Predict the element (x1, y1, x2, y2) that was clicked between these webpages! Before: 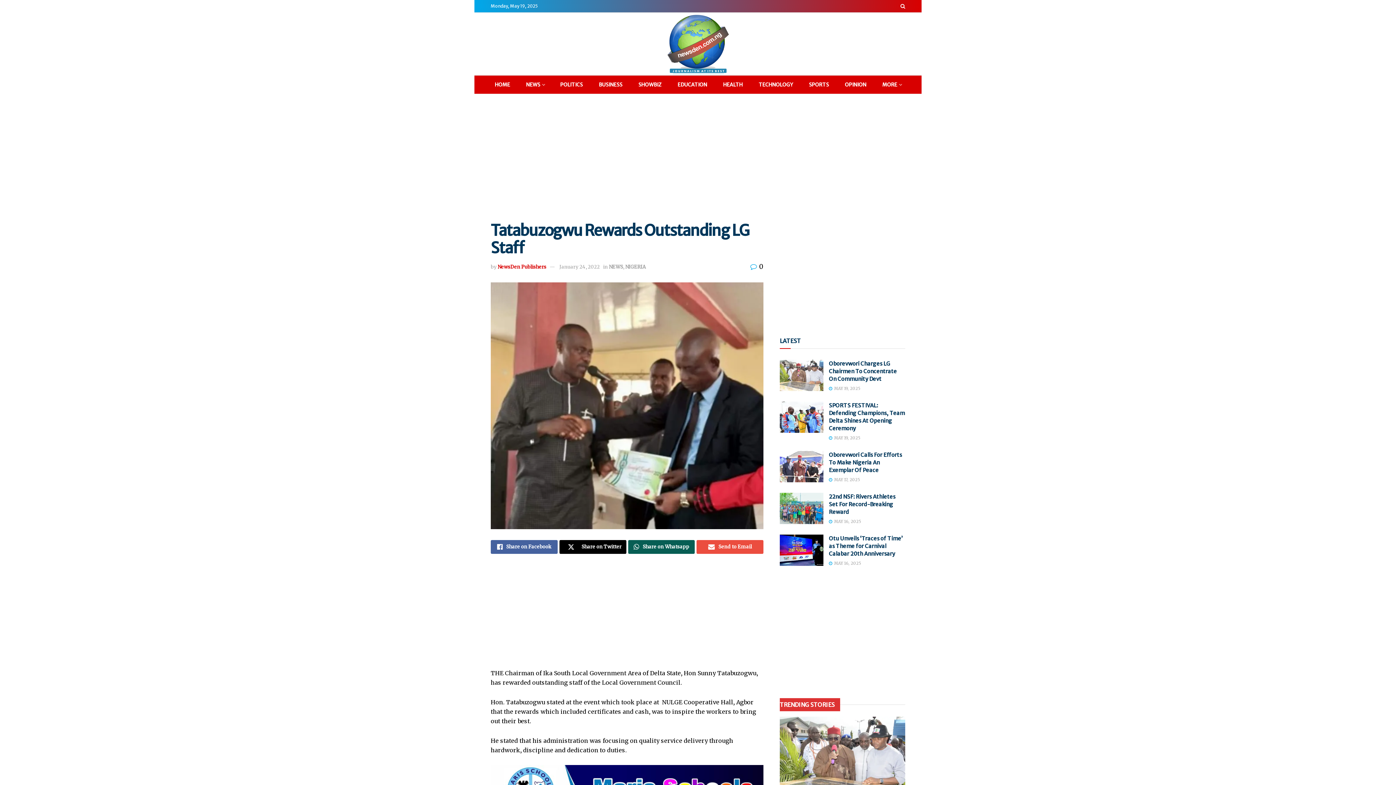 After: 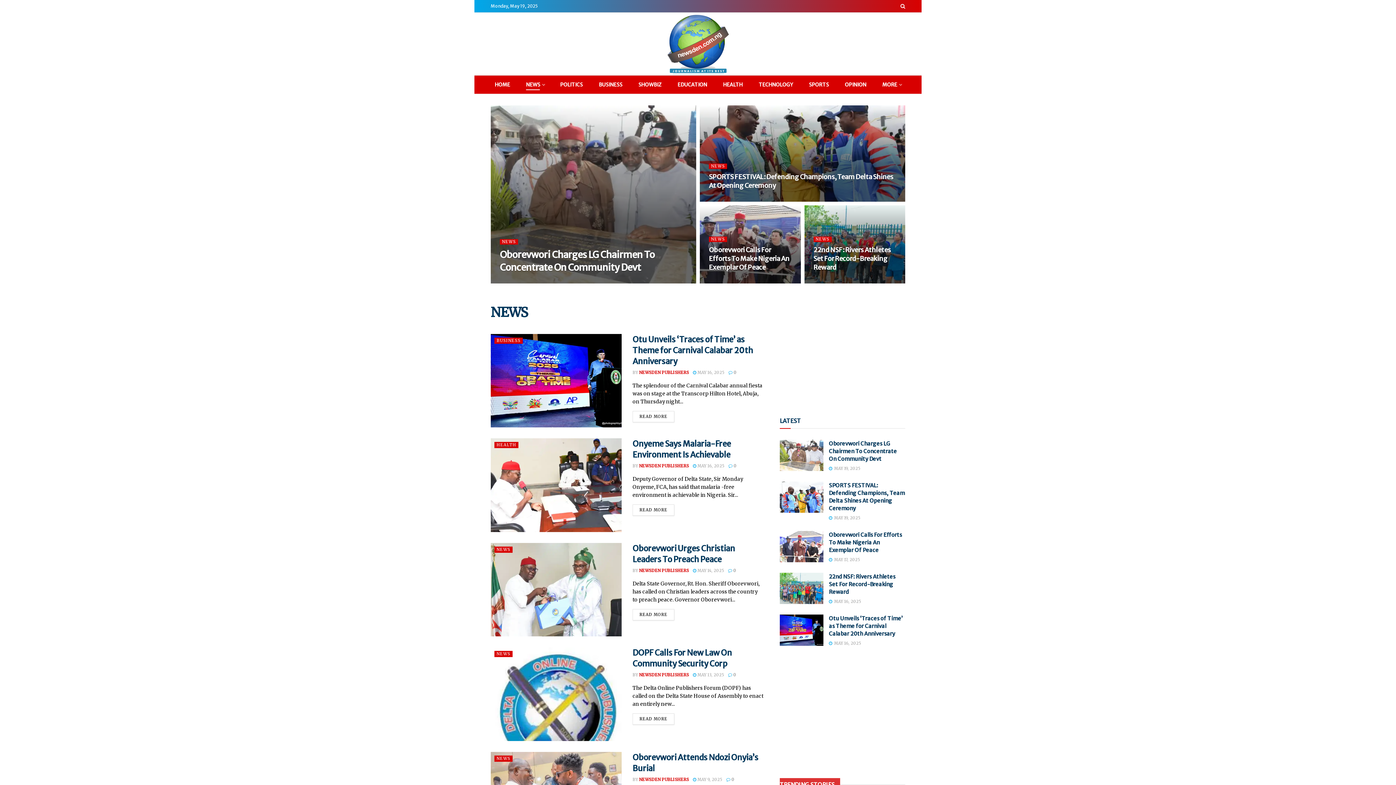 Action: bbox: (526, 79, 544, 90) label: NEWS